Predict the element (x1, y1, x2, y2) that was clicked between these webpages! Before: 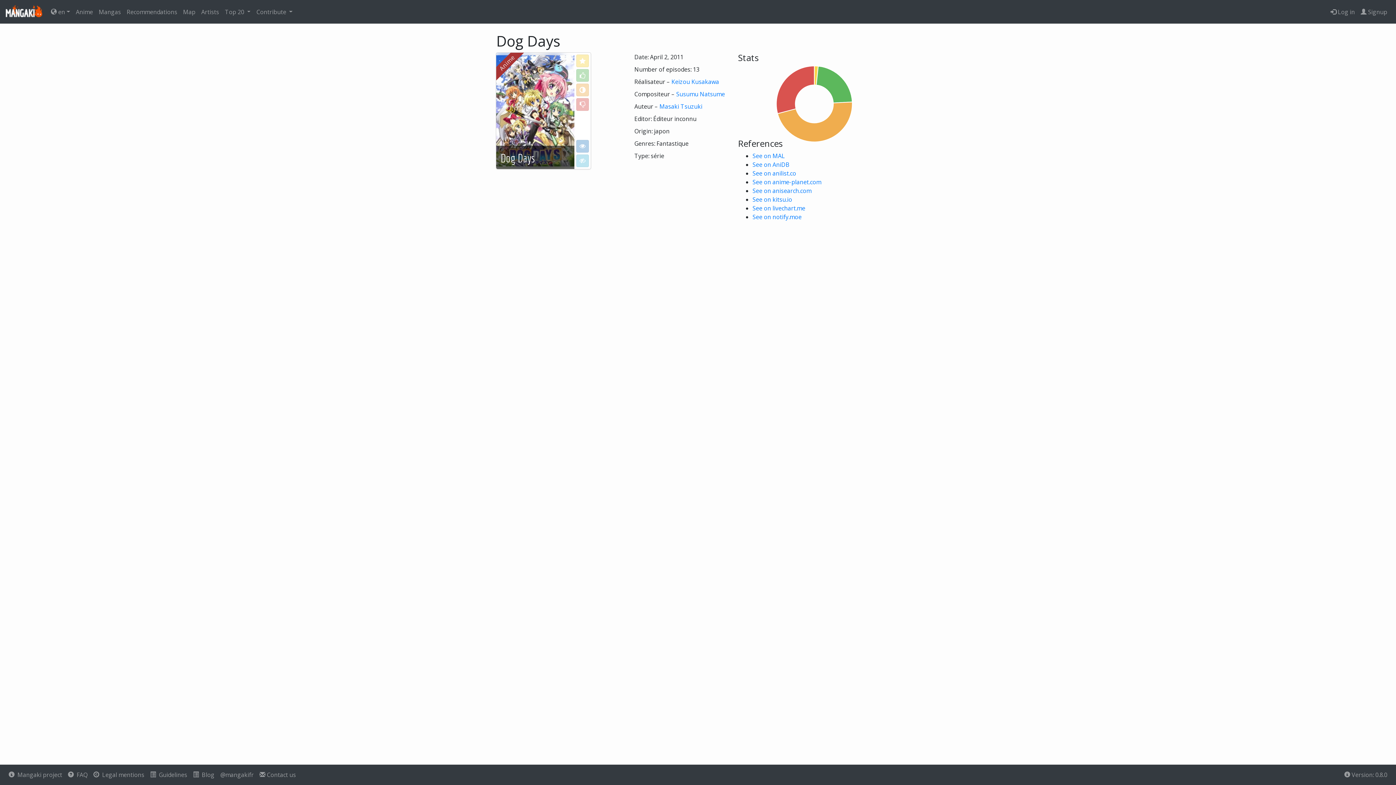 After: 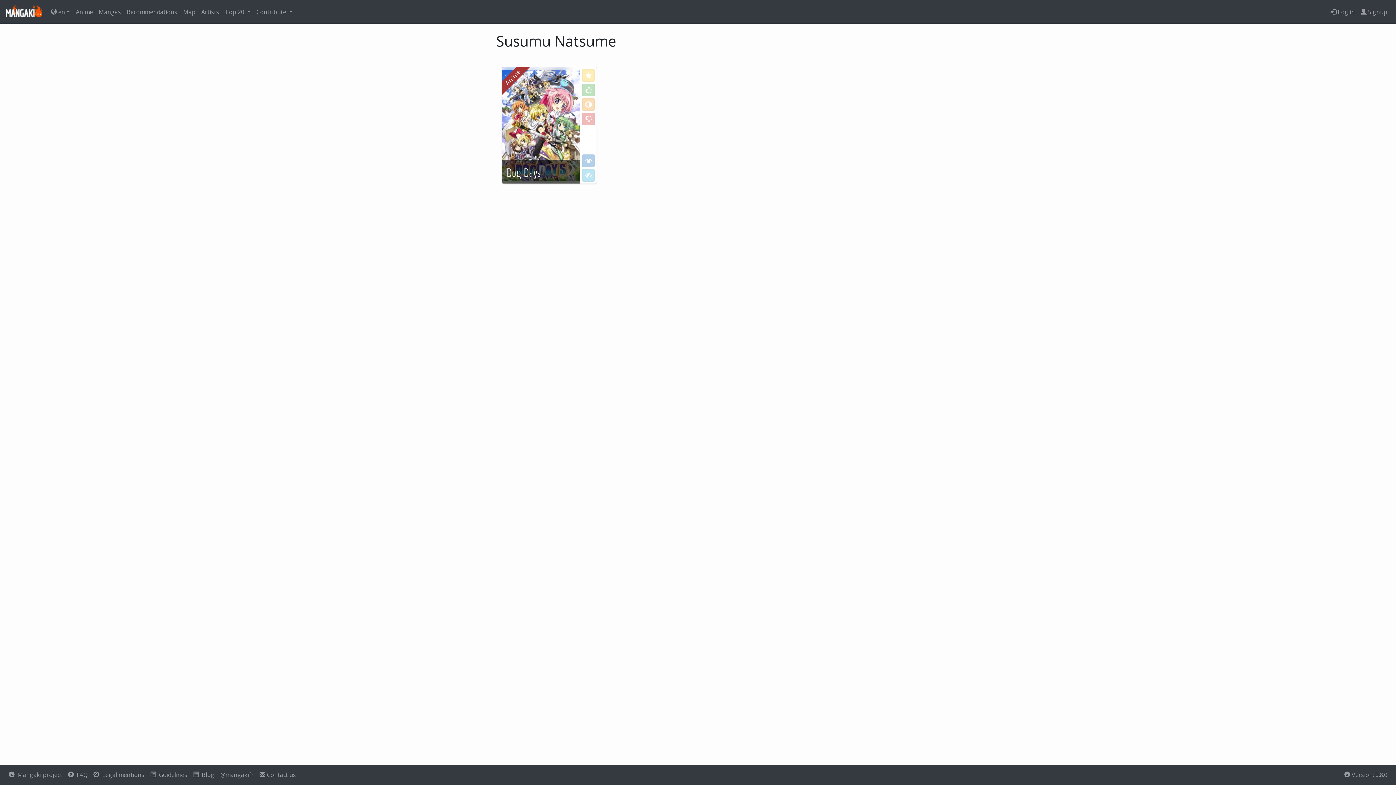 Action: label: Susumu Natsume bbox: (676, 90, 725, 98)